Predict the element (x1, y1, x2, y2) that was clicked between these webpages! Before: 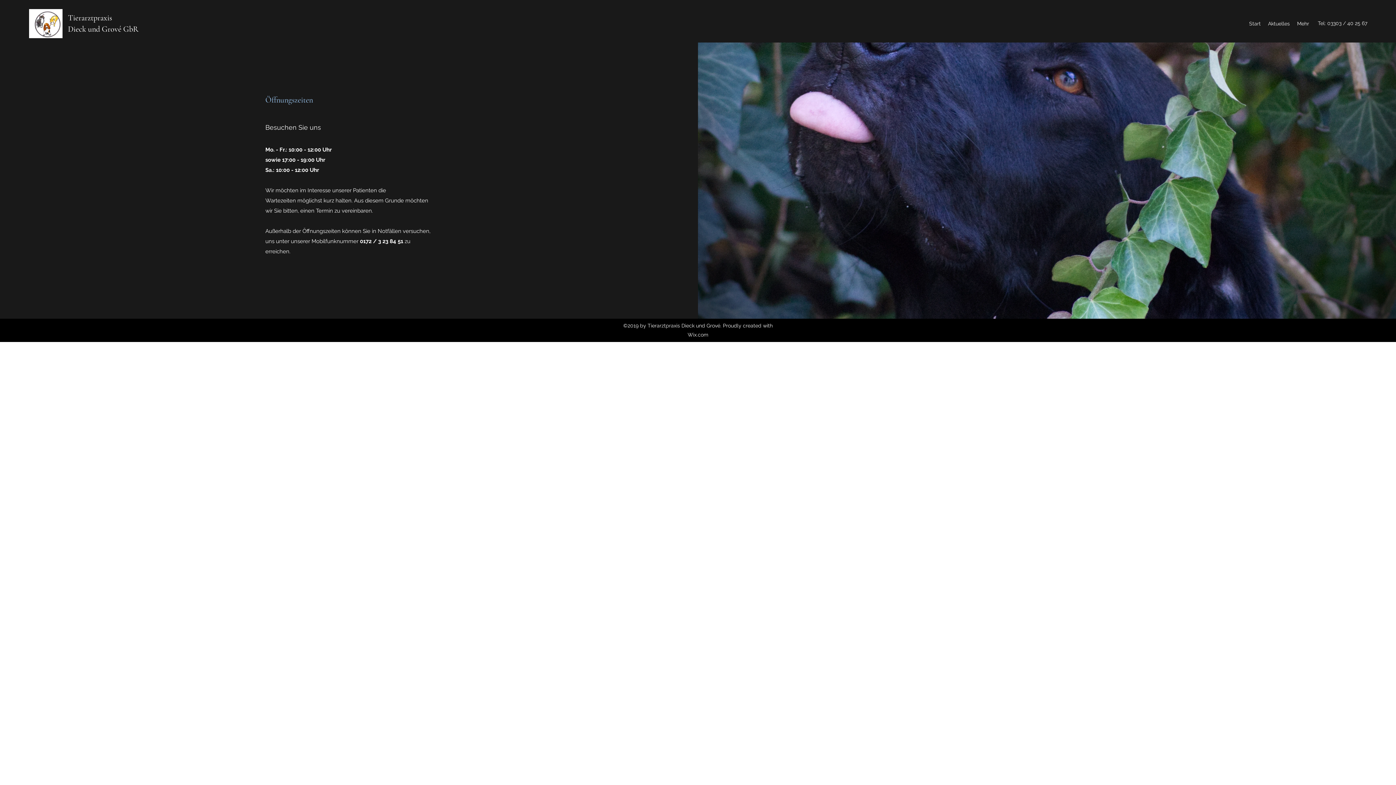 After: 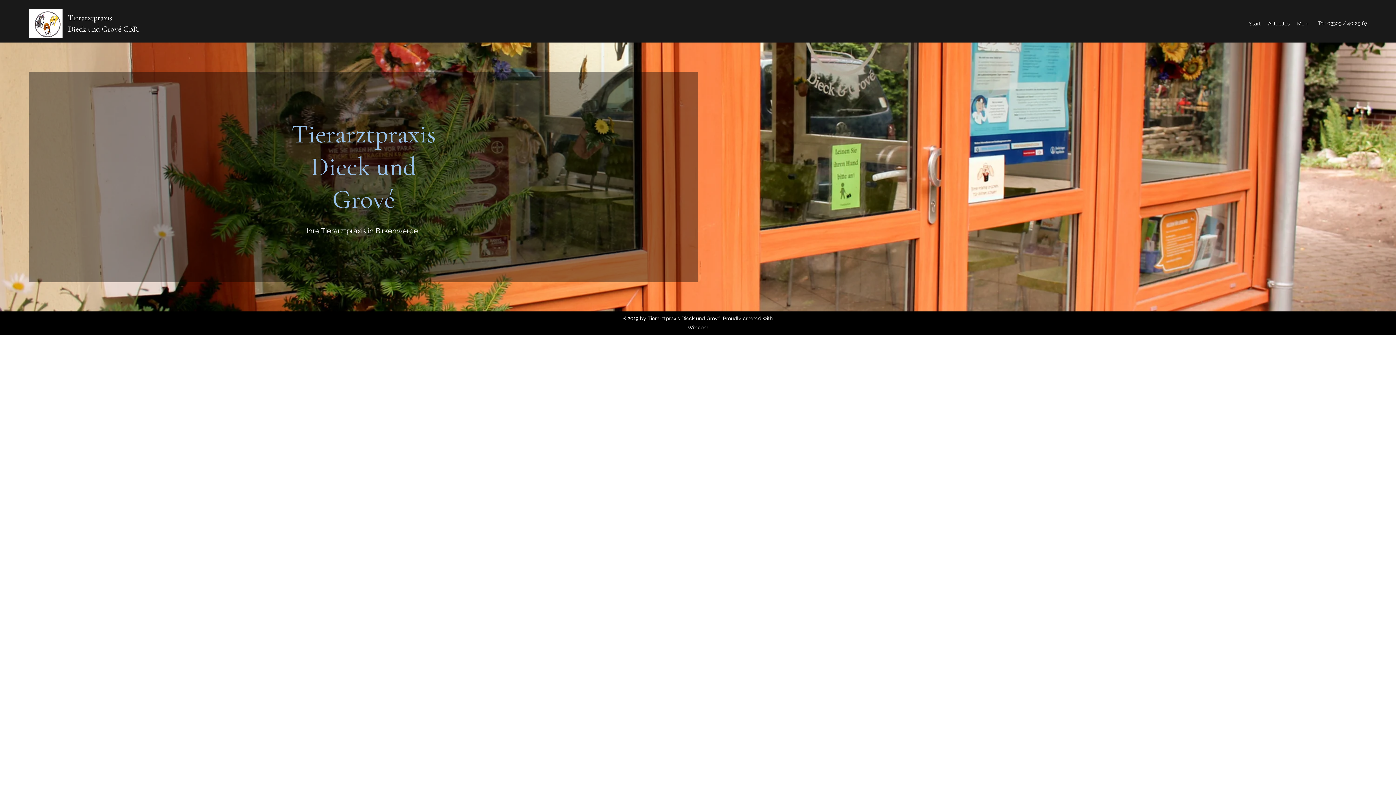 Action: label: Tierarztpraxis bbox: (68, 13, 112, 22)